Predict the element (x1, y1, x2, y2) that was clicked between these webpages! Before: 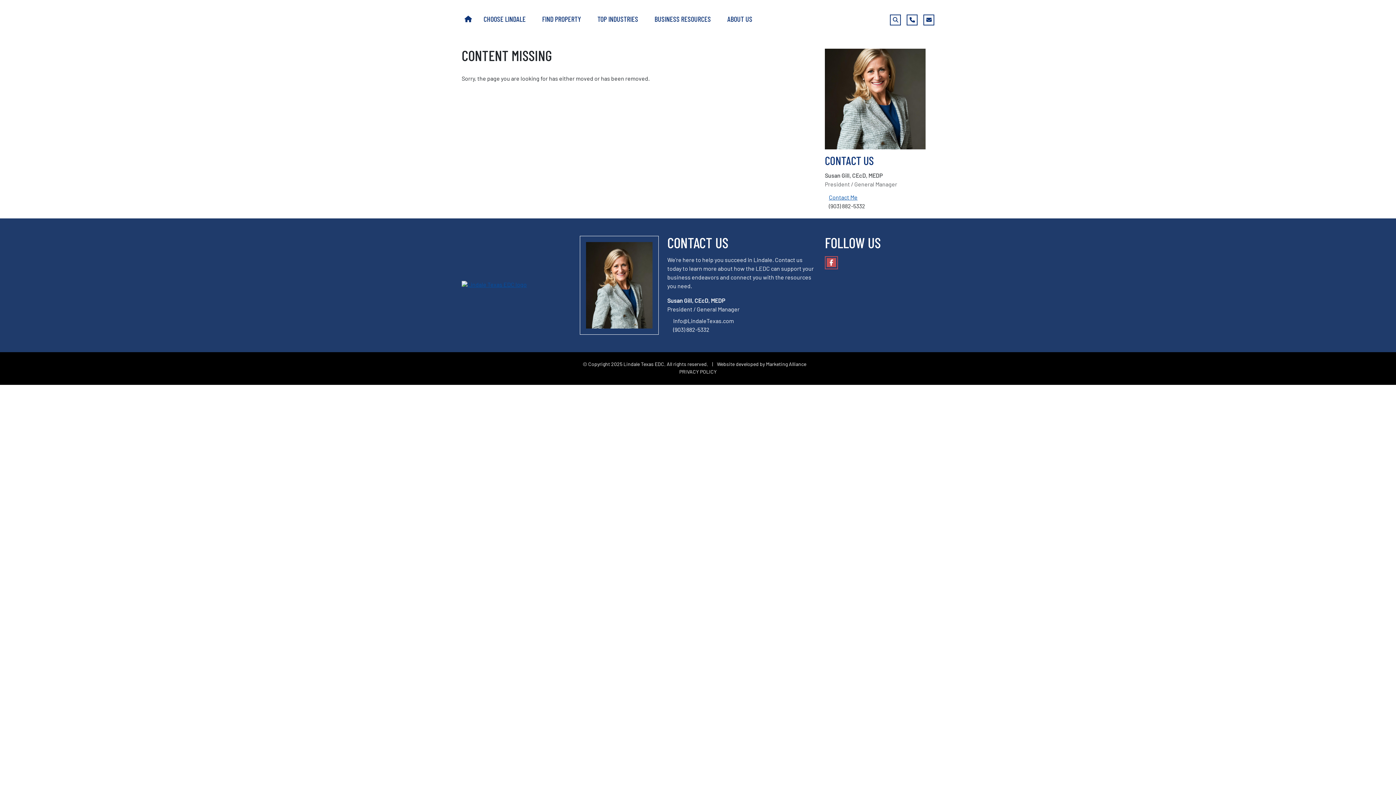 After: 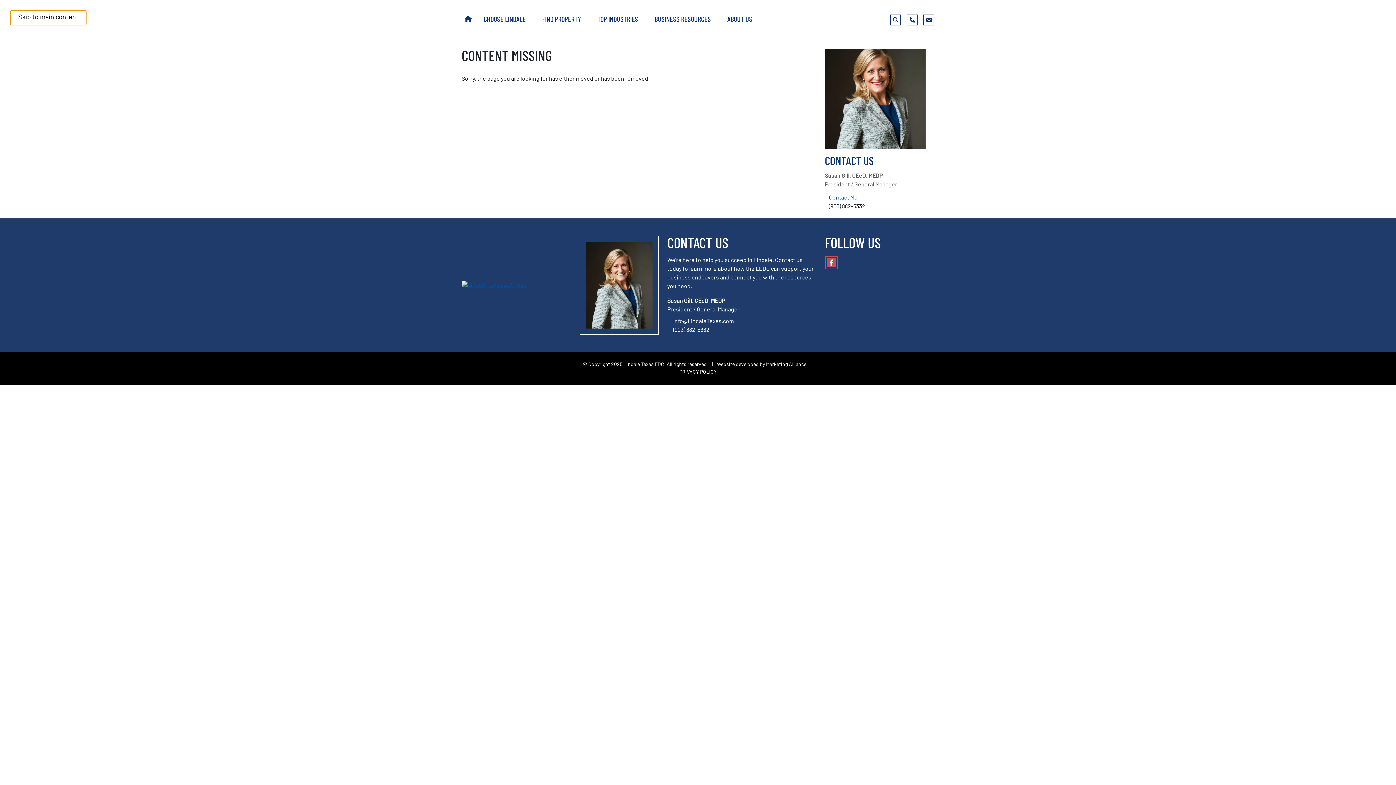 Action: label: Skip to main content bbox: (0, 5, 0, 5)